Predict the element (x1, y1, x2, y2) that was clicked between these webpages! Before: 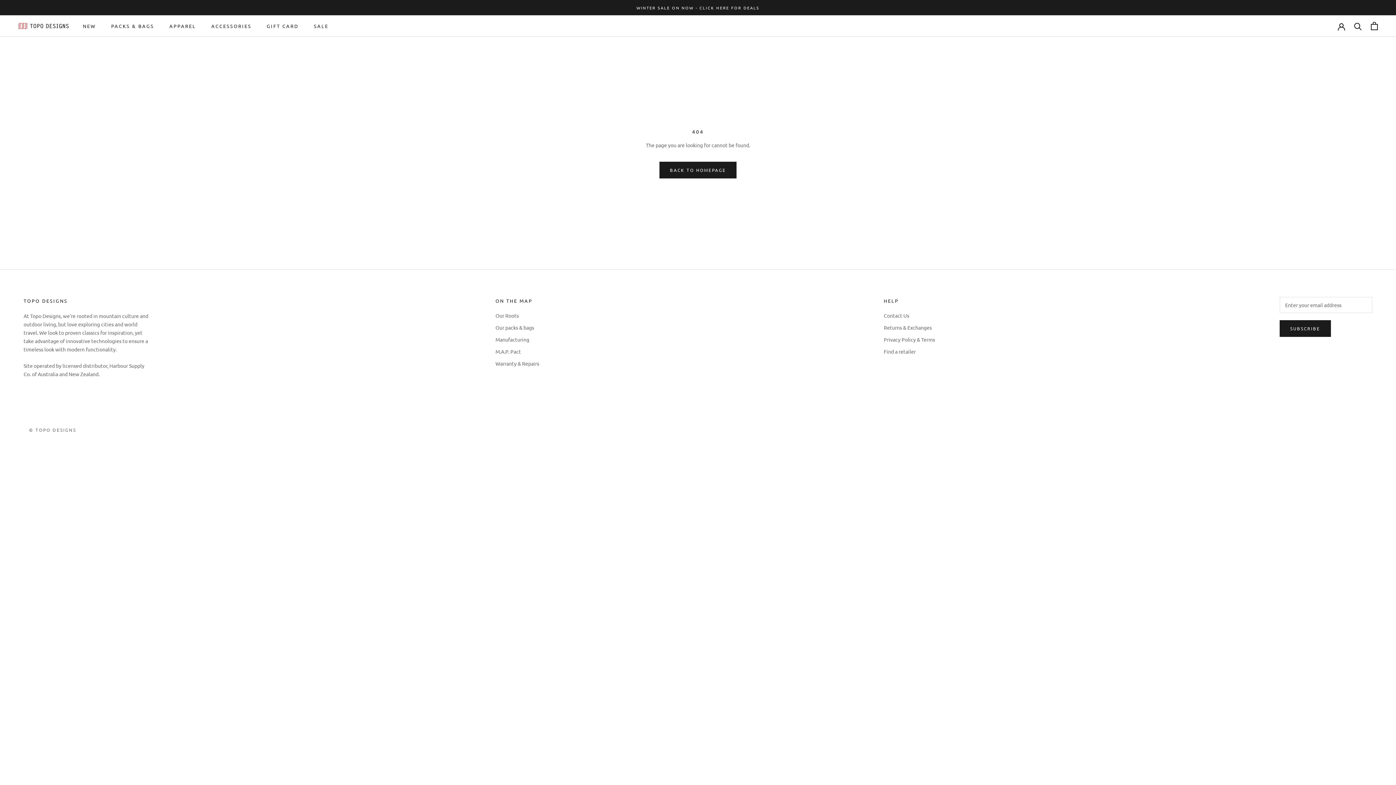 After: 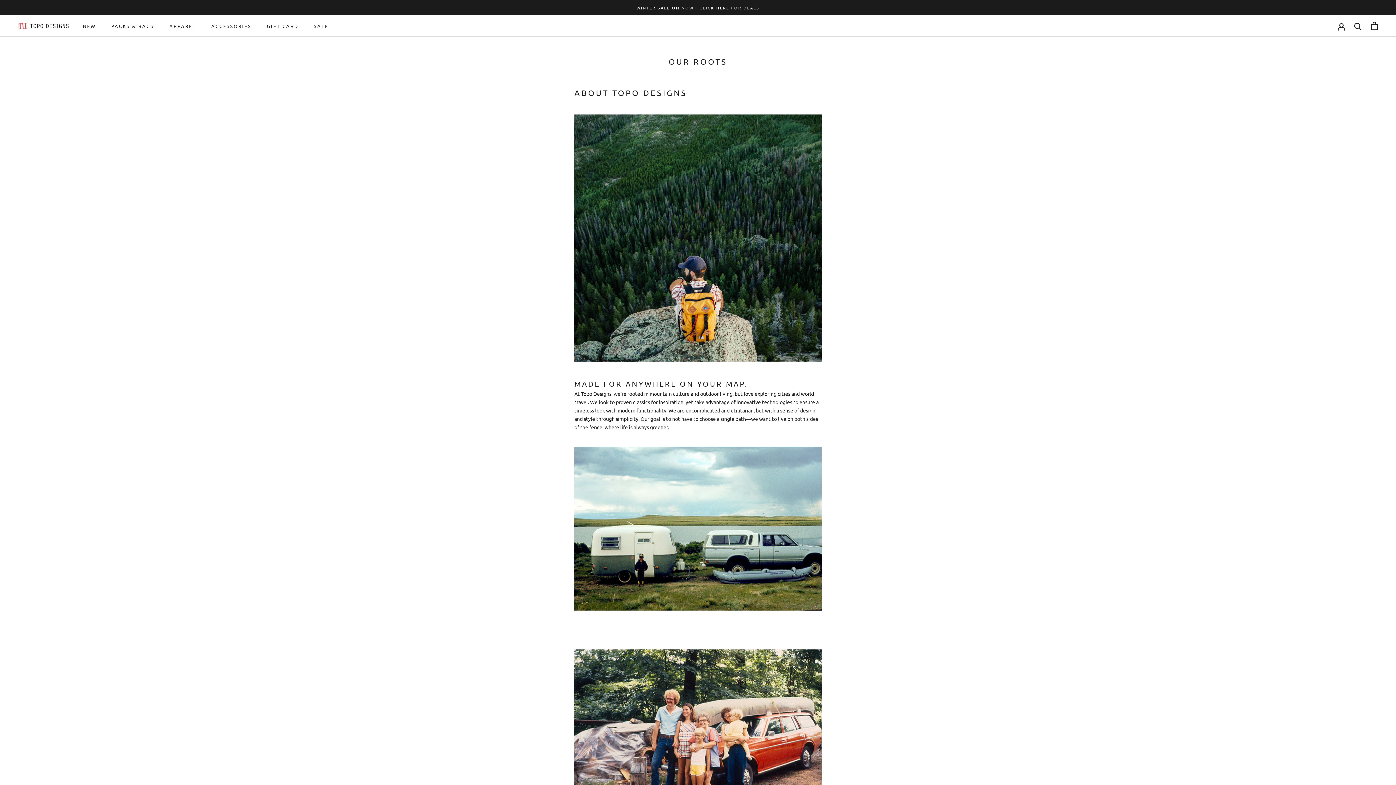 Action: bbox: (495, 312, 539, 319) label: Our Roots